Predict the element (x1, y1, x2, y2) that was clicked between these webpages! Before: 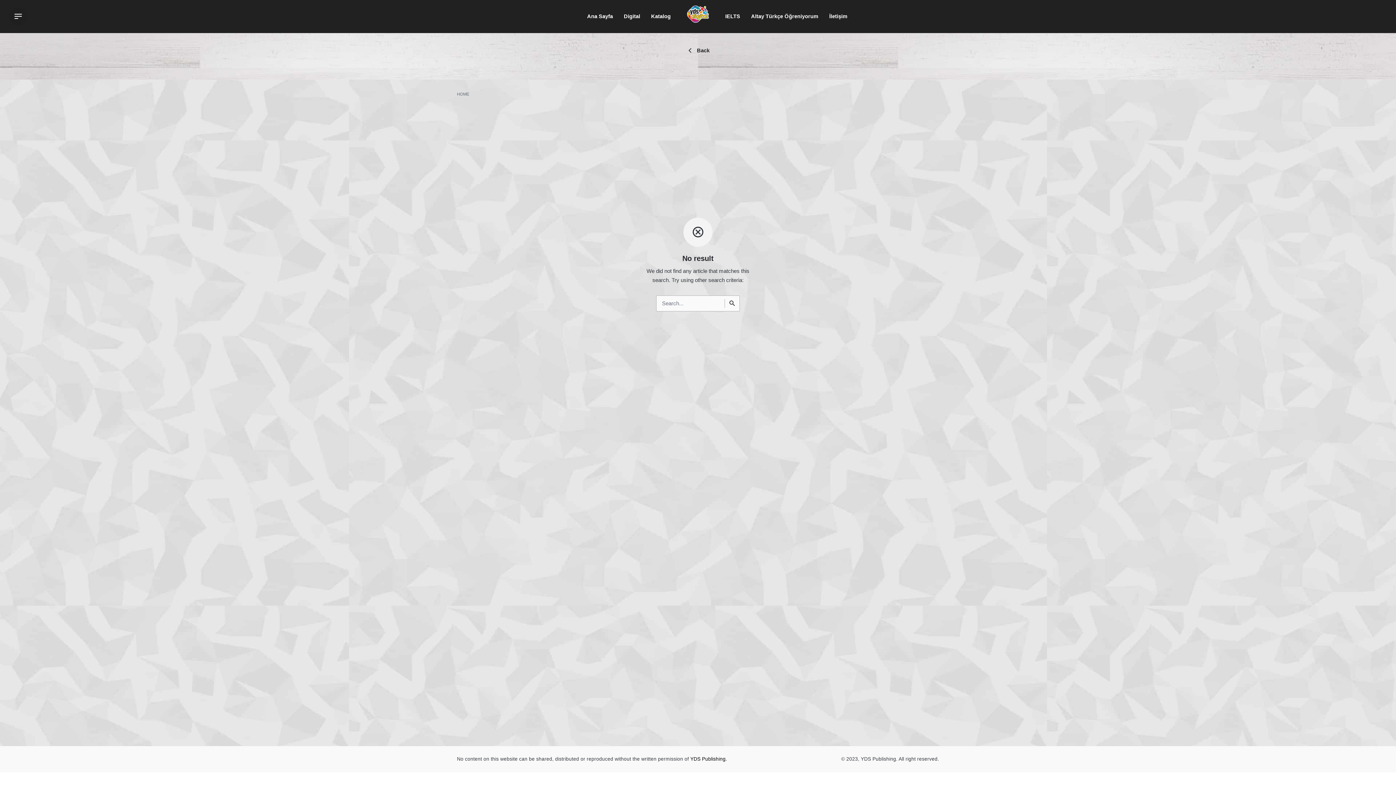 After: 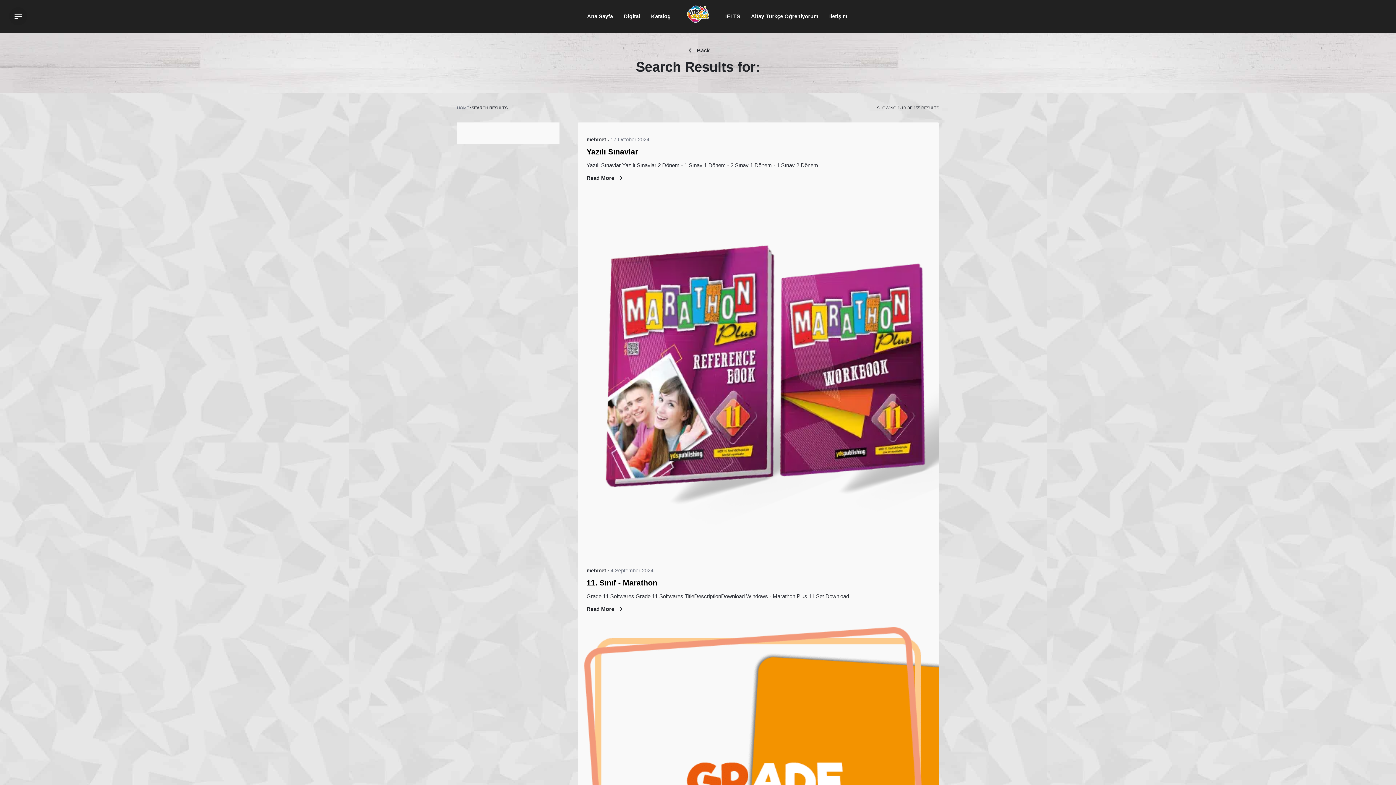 Action: bbox: (724, 295, 740, 311)